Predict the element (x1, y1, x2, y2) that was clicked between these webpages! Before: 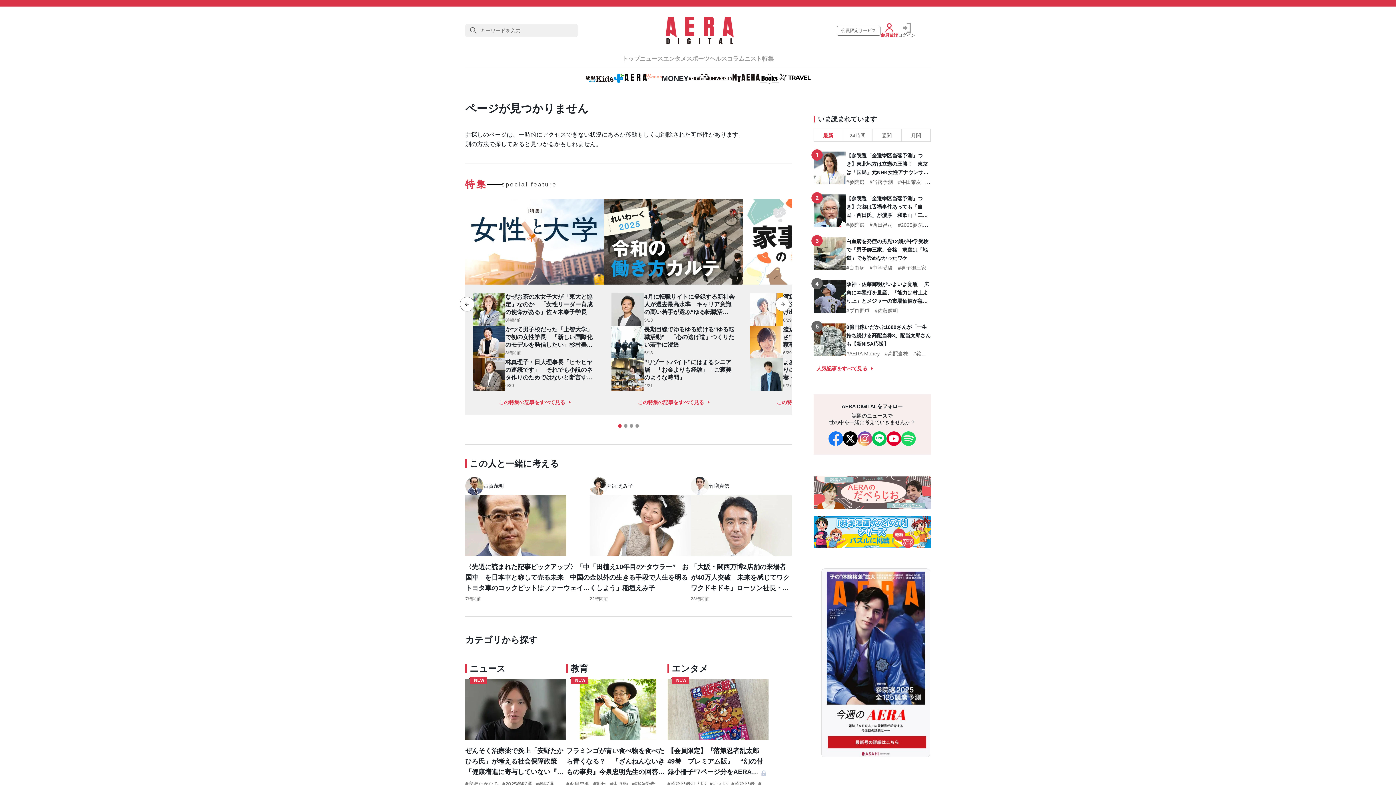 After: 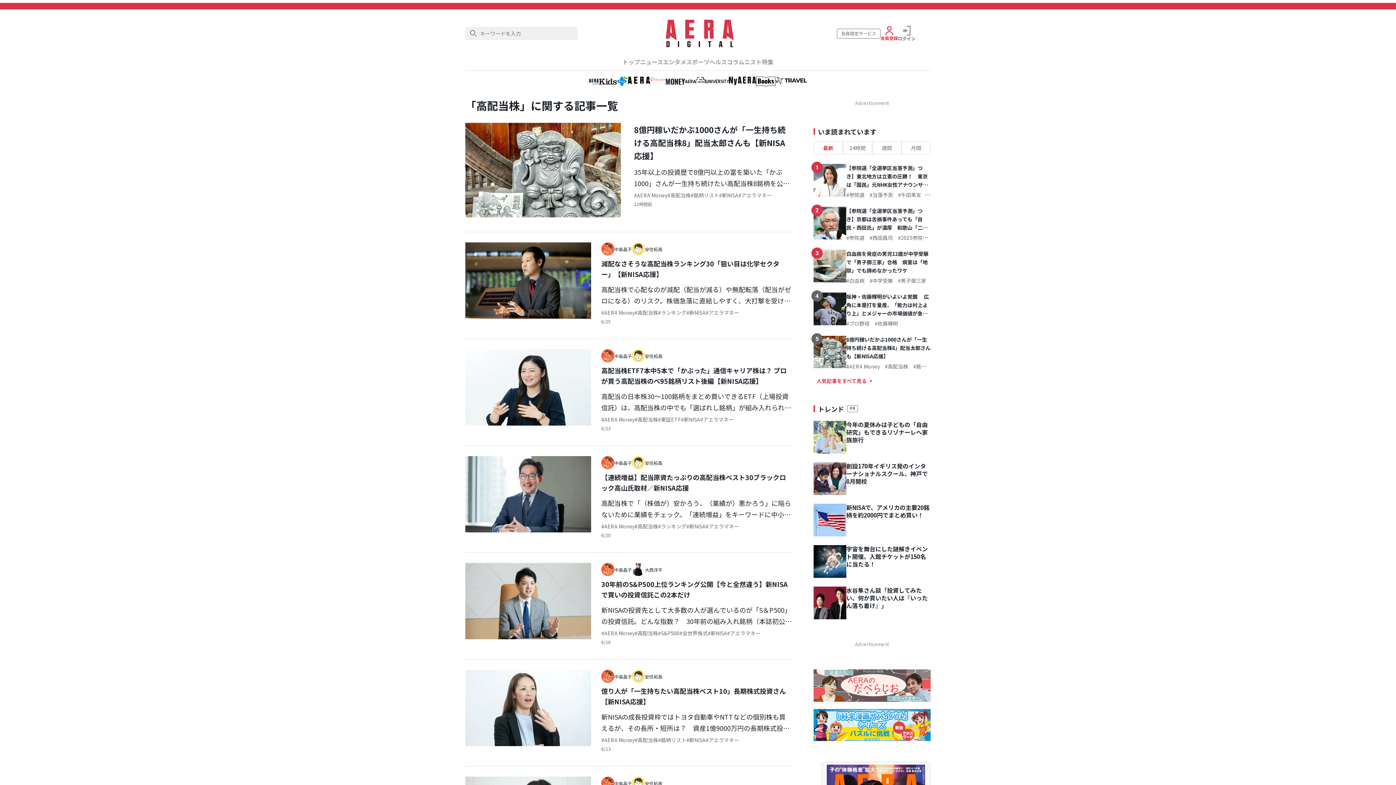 Action: label: 高配当株 bbox: (885, 350, 908, 356)